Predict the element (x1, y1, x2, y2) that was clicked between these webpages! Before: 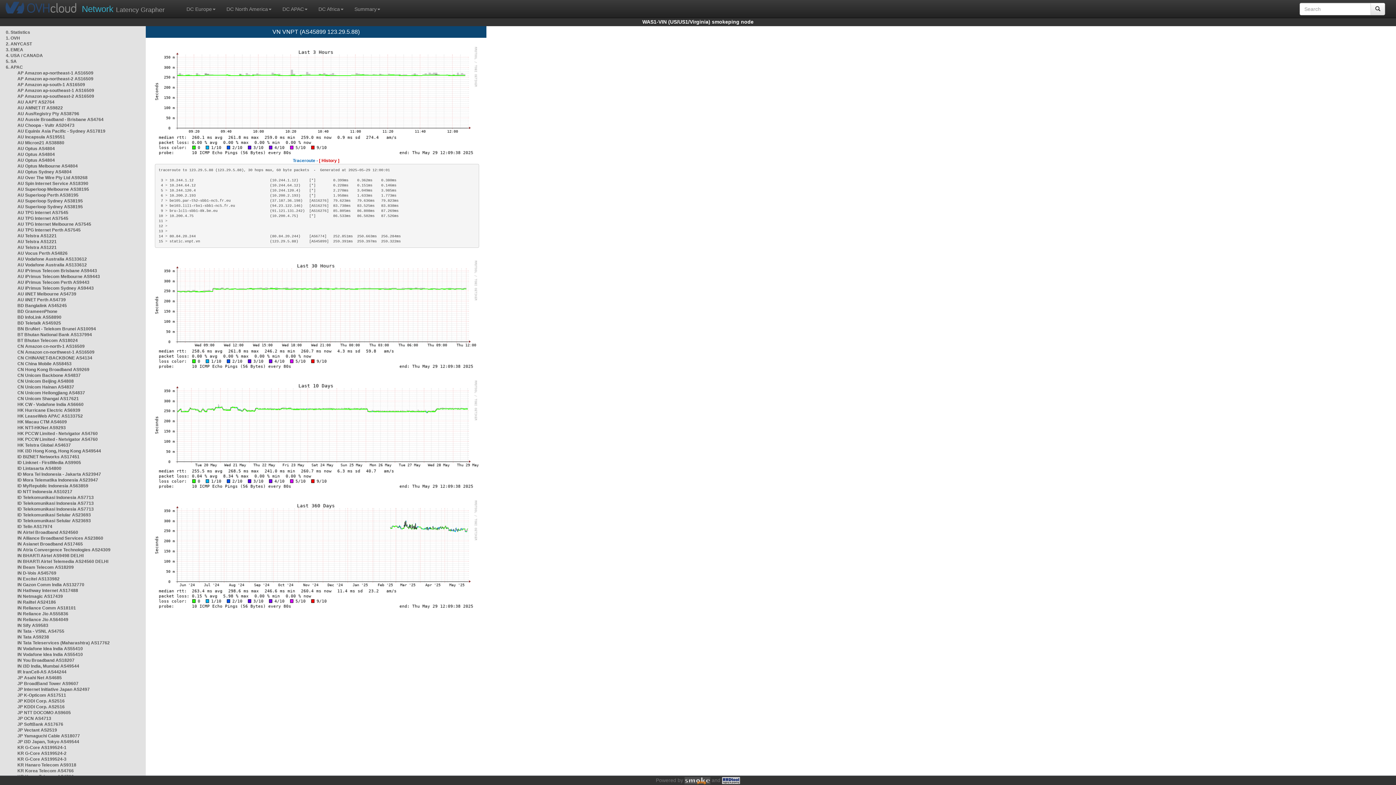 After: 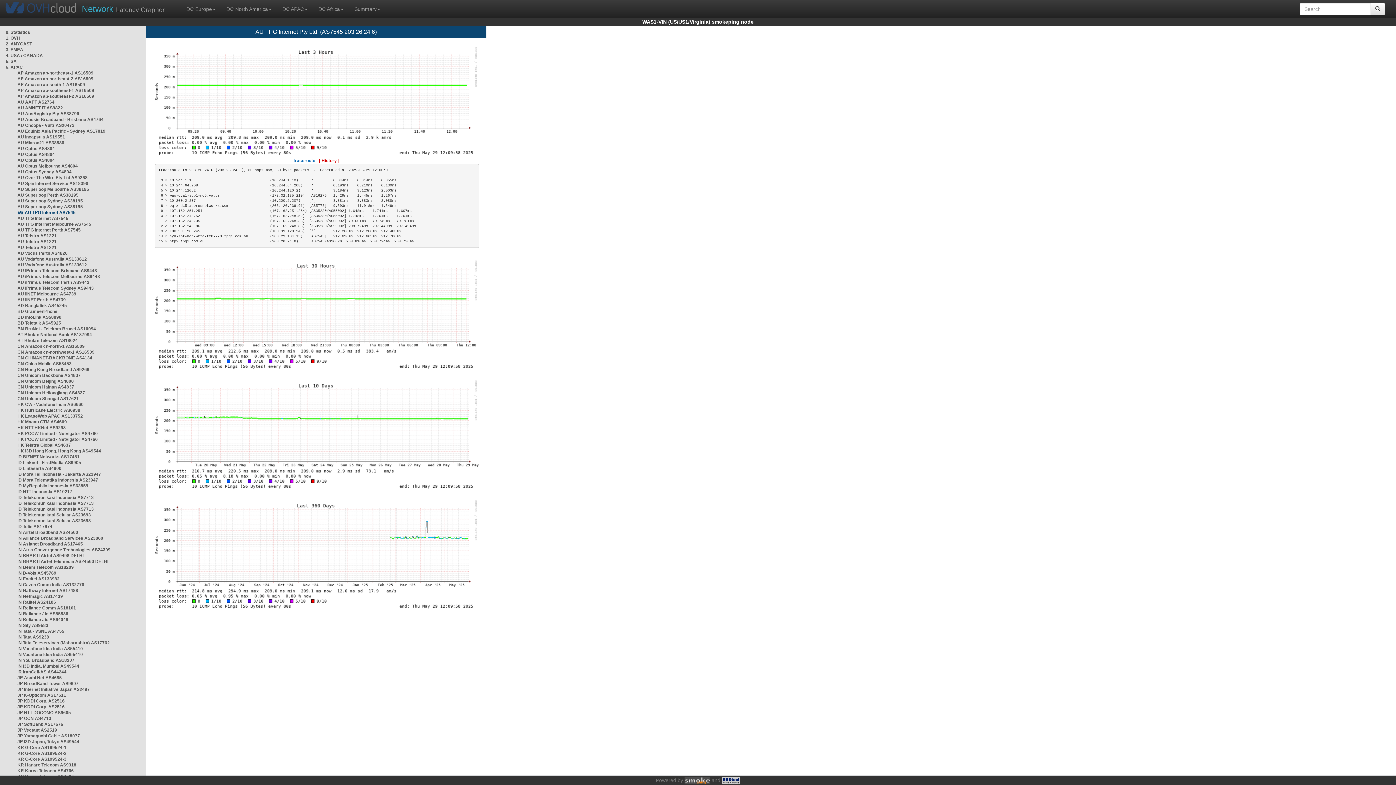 Action: bbox: (17, 210, 68, 215) label: AU TPG Internet AS7545